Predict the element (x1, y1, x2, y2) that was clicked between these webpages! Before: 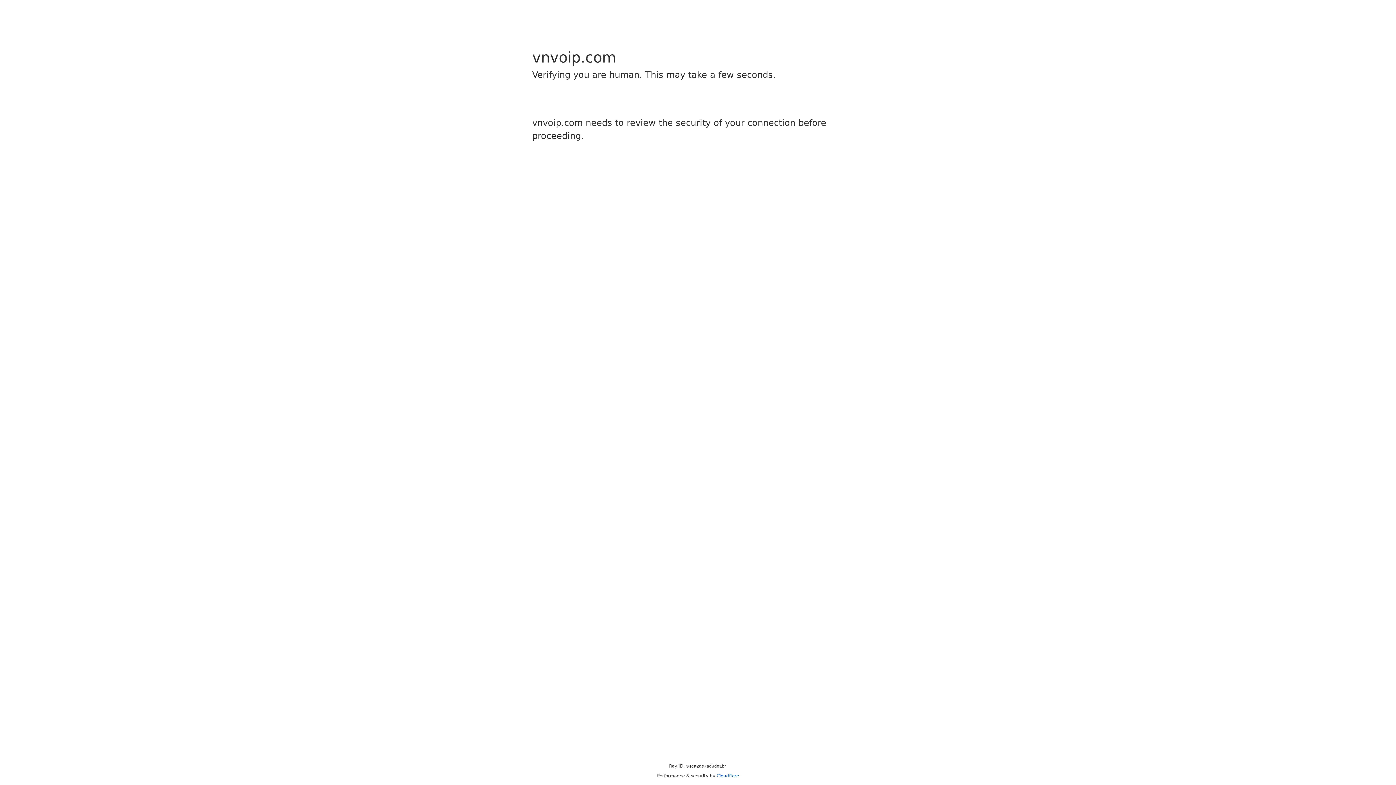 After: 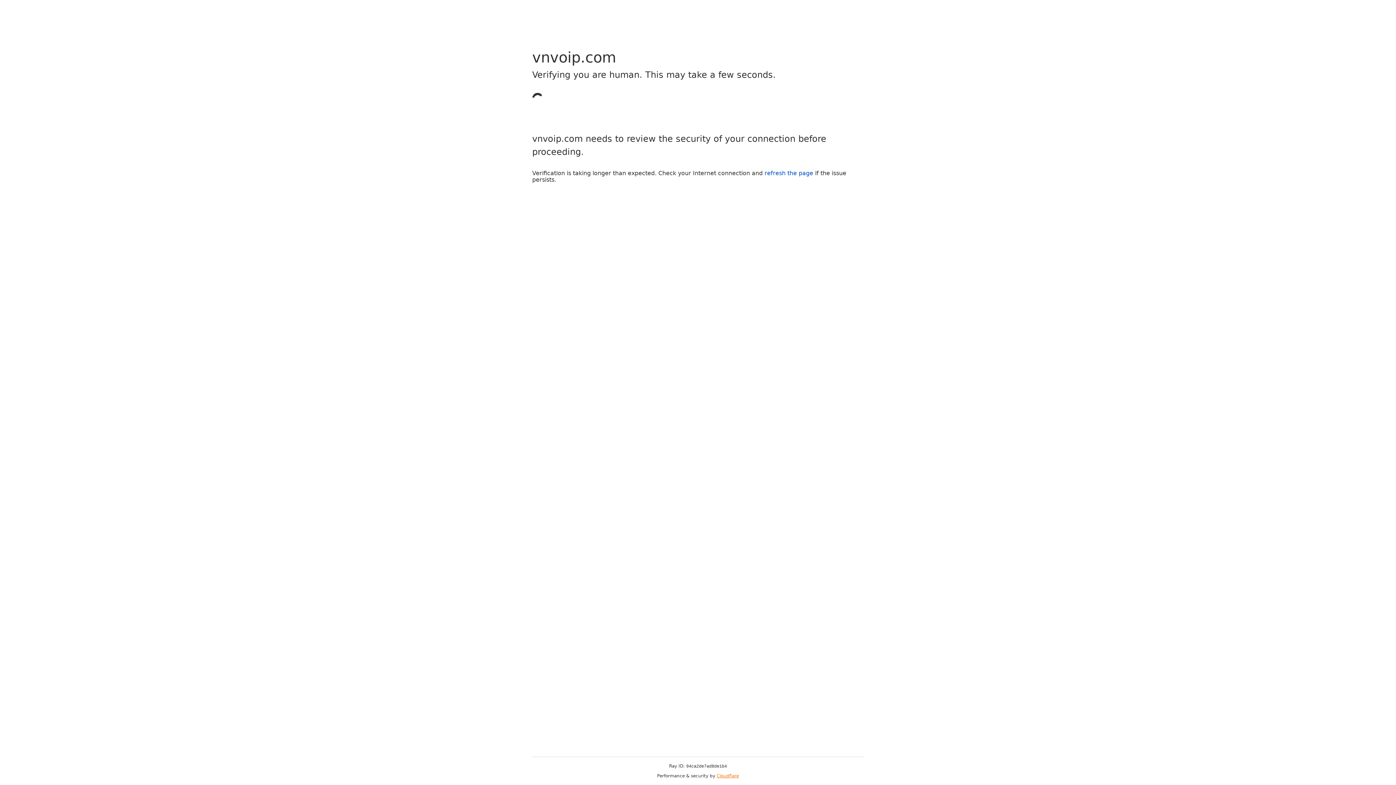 Action: label: Cloudflare bbox: (716, 773, 739, 778)